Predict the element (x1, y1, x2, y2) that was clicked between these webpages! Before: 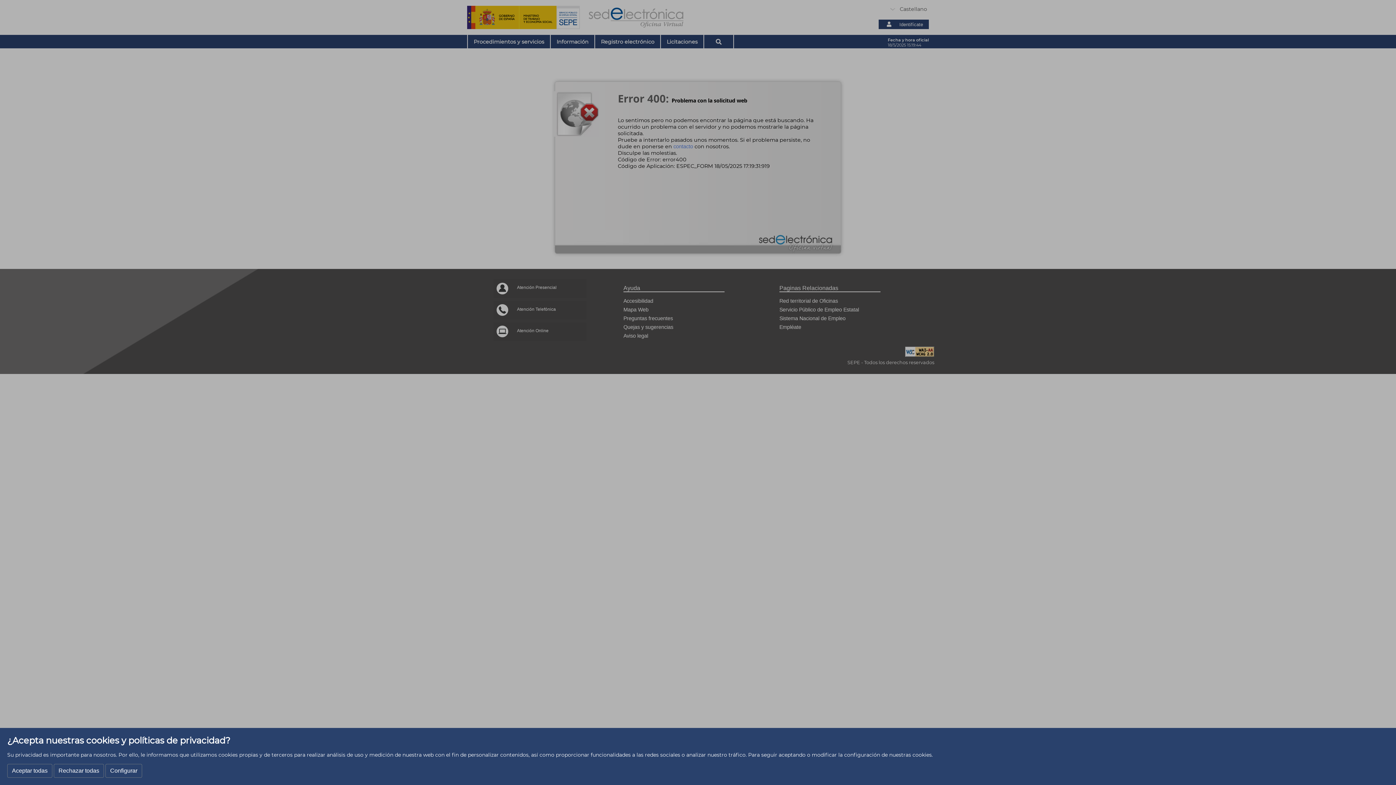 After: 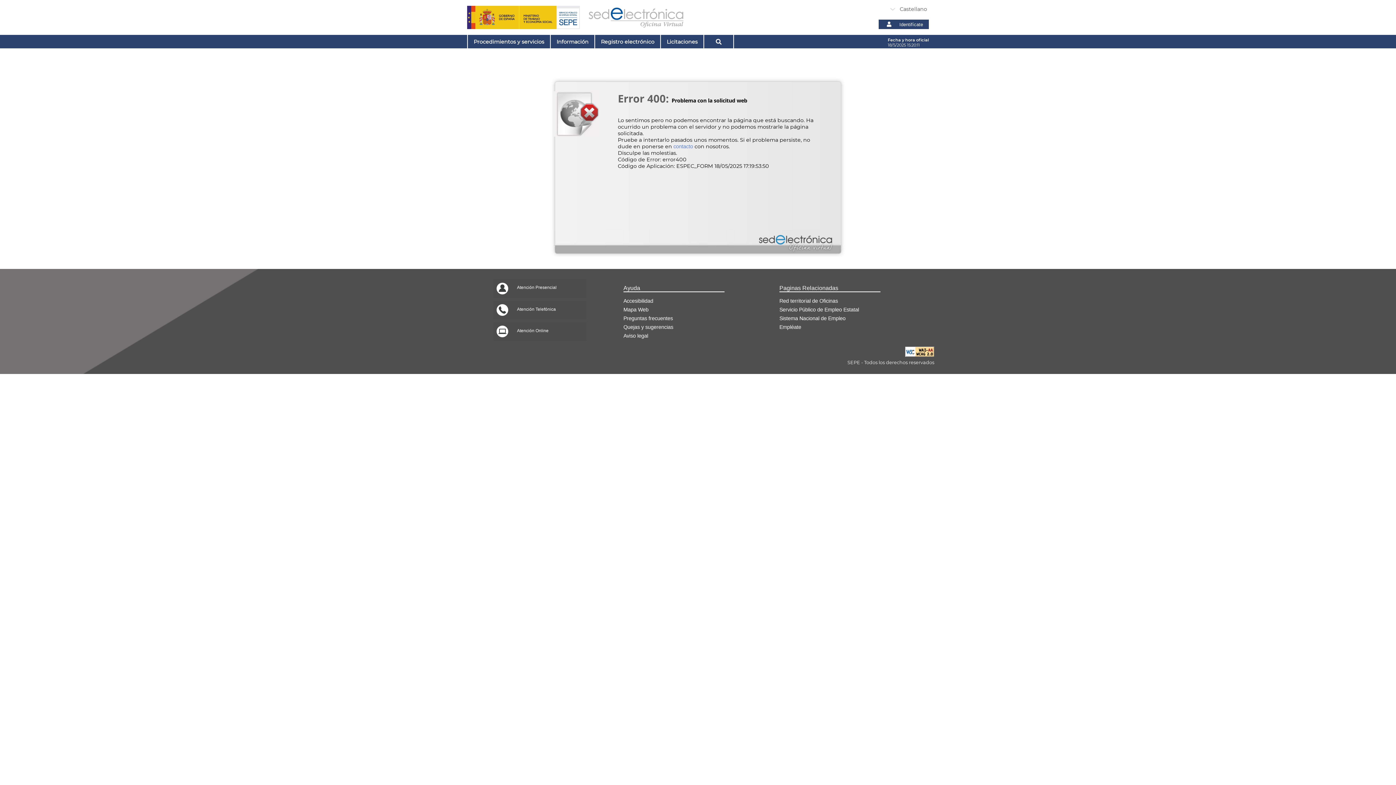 Action: label: Aceptar todas bbox: (7, 764, 52, 778)